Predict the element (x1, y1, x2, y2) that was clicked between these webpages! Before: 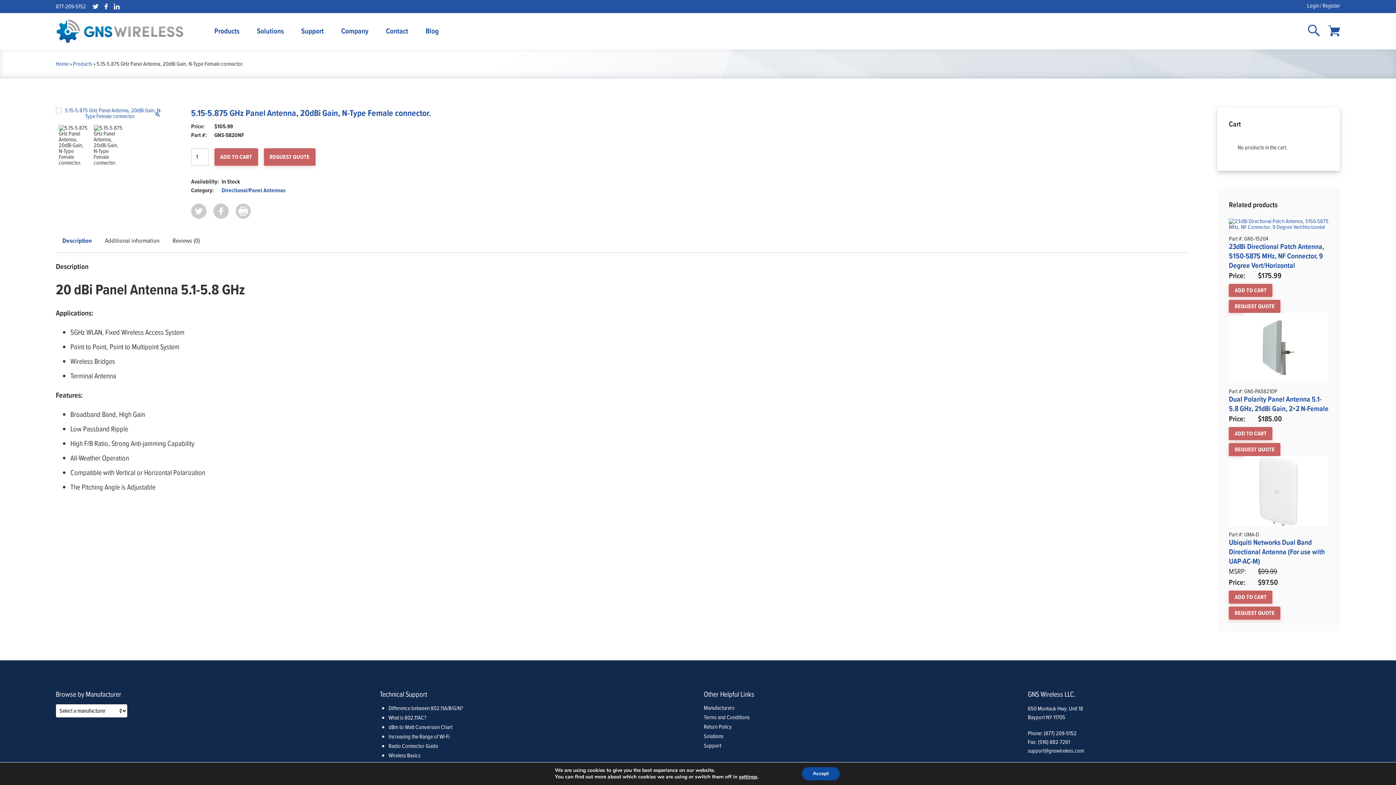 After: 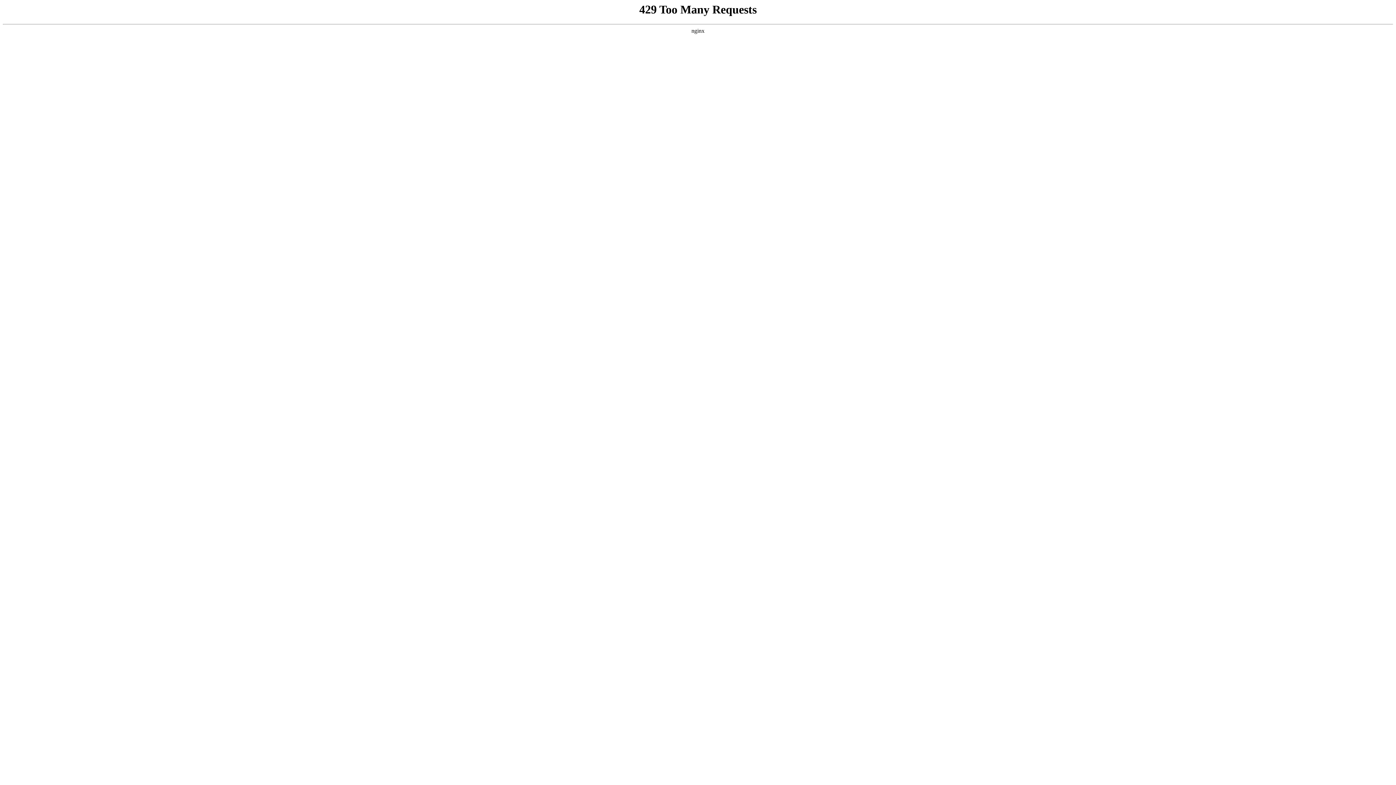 Action: label: Directional/Panel Antennas bbox: (221, 186, 285, 194)